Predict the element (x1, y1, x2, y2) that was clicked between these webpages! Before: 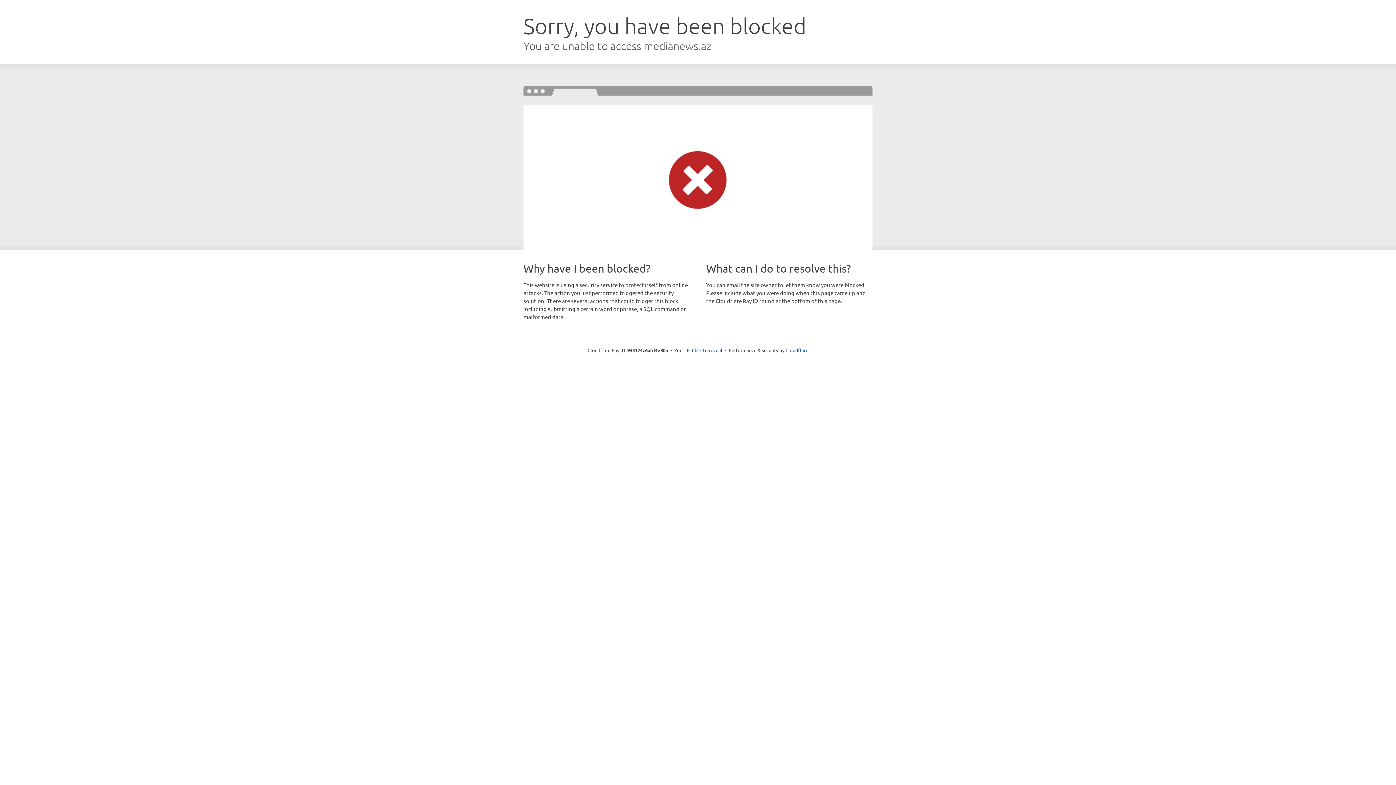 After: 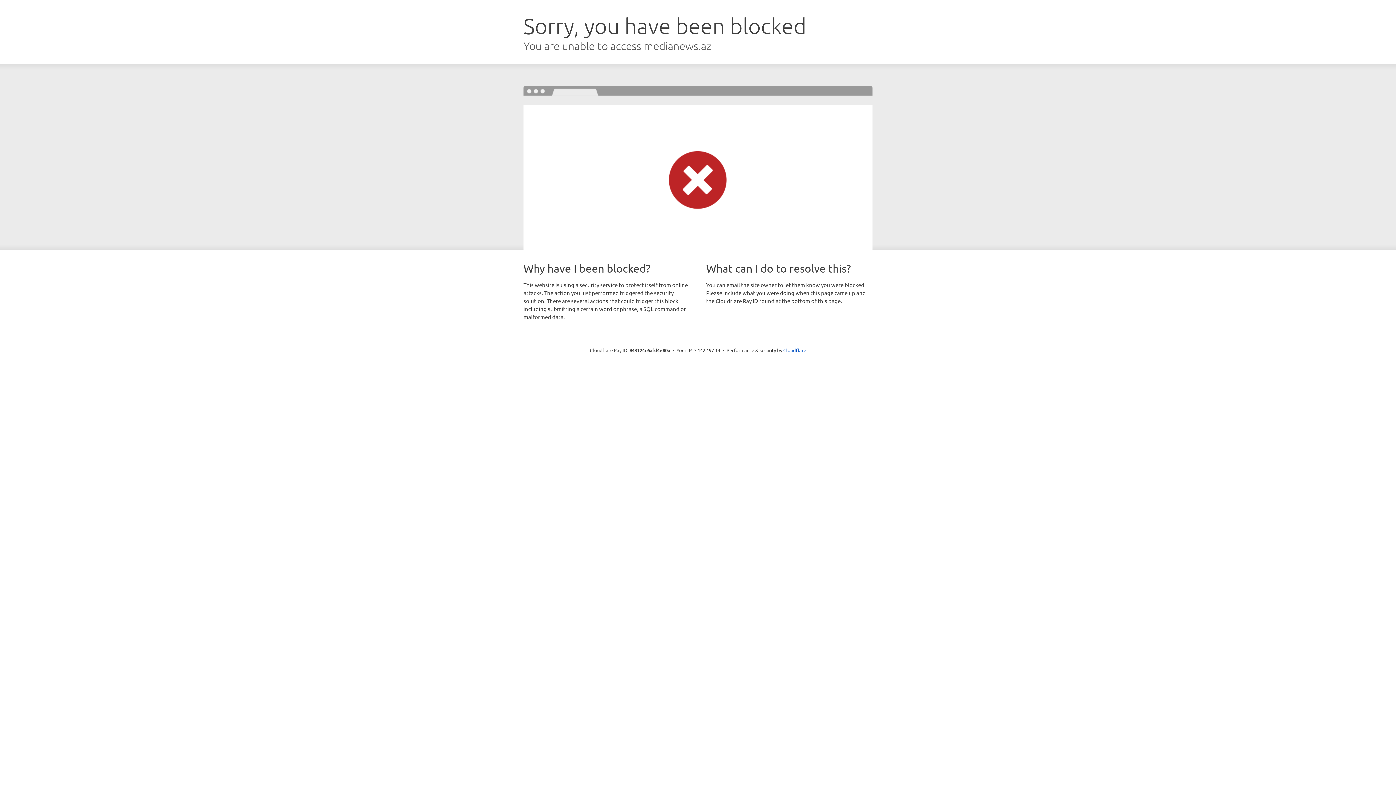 Action: label: Click to reveal bbox: (692, 346, 722, 353)